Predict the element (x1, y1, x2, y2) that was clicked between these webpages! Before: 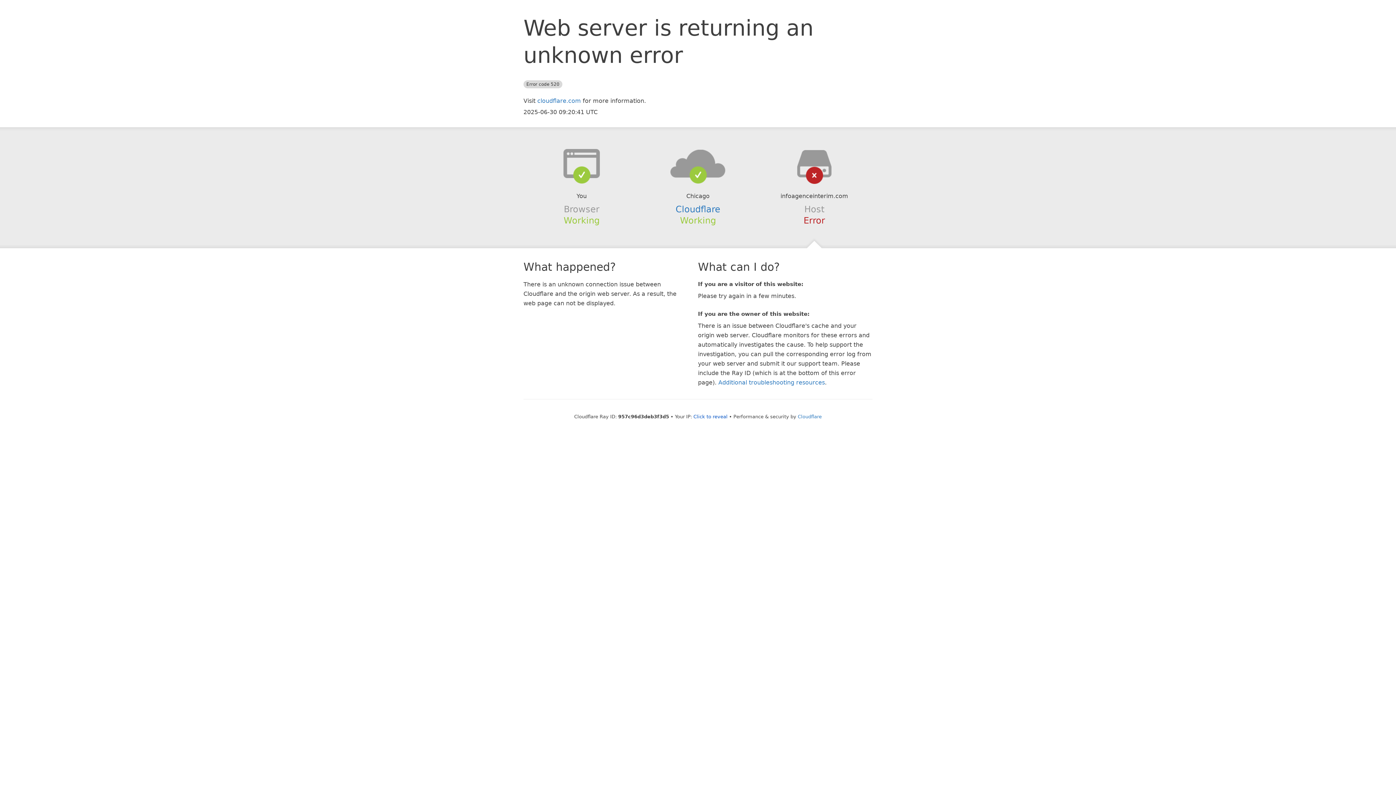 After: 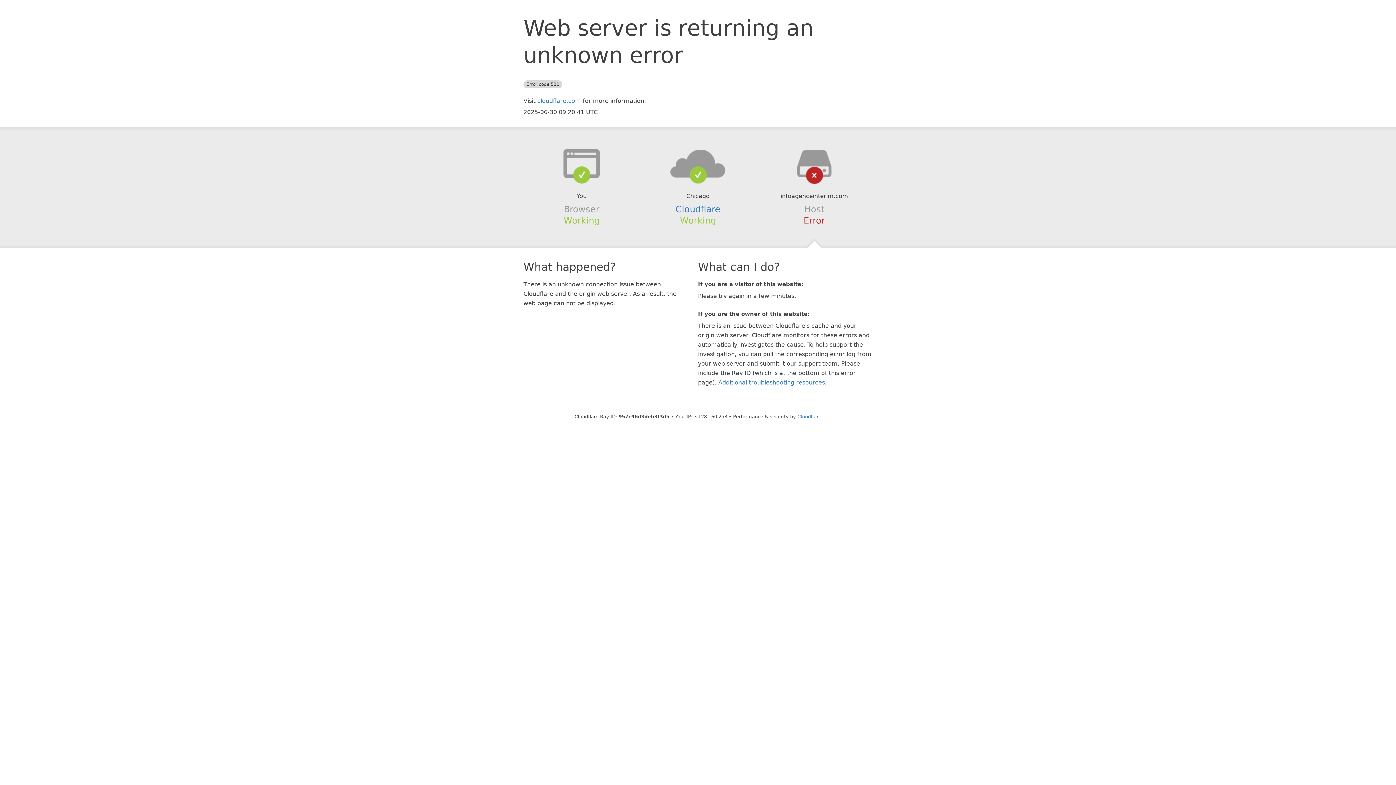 Action: label: Click to reveal bbox: (693, 414, 727, 419)